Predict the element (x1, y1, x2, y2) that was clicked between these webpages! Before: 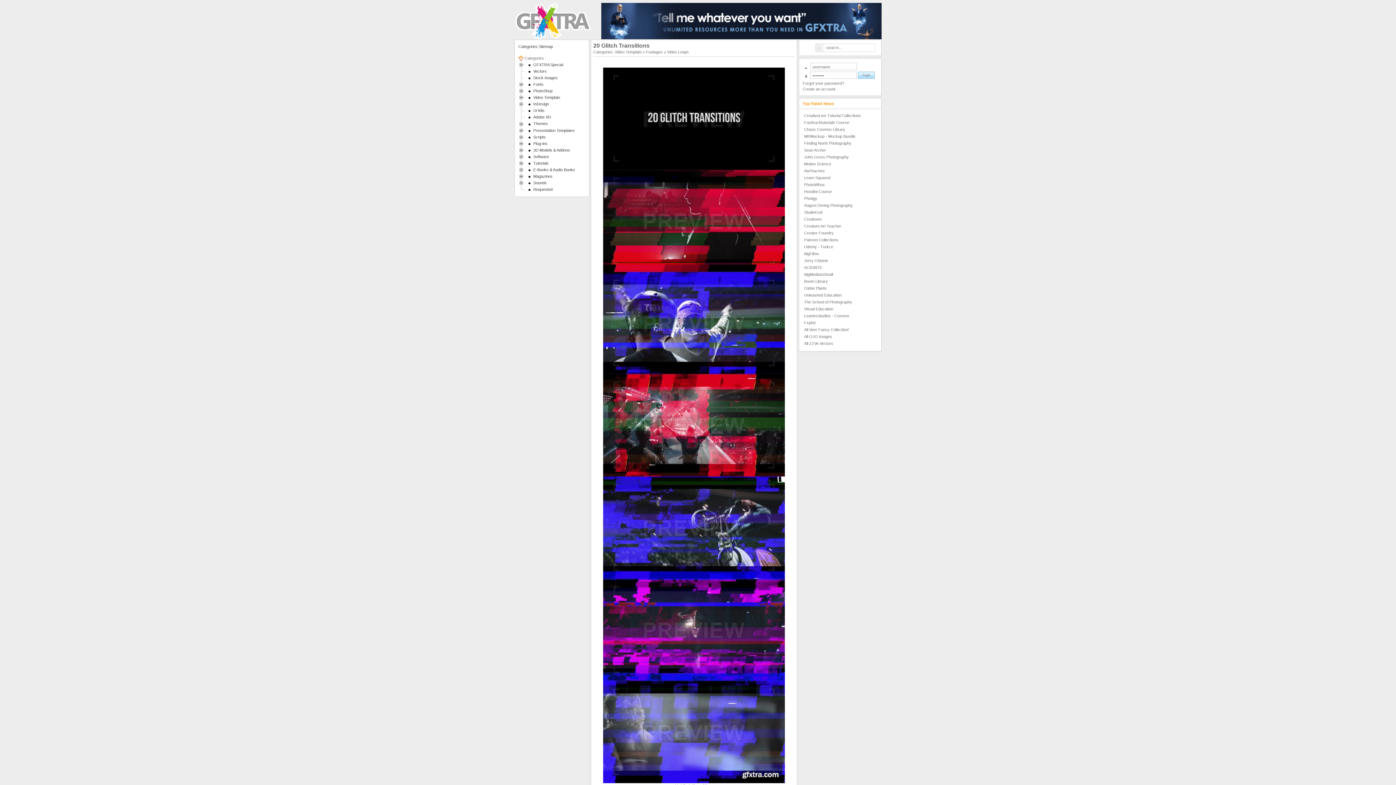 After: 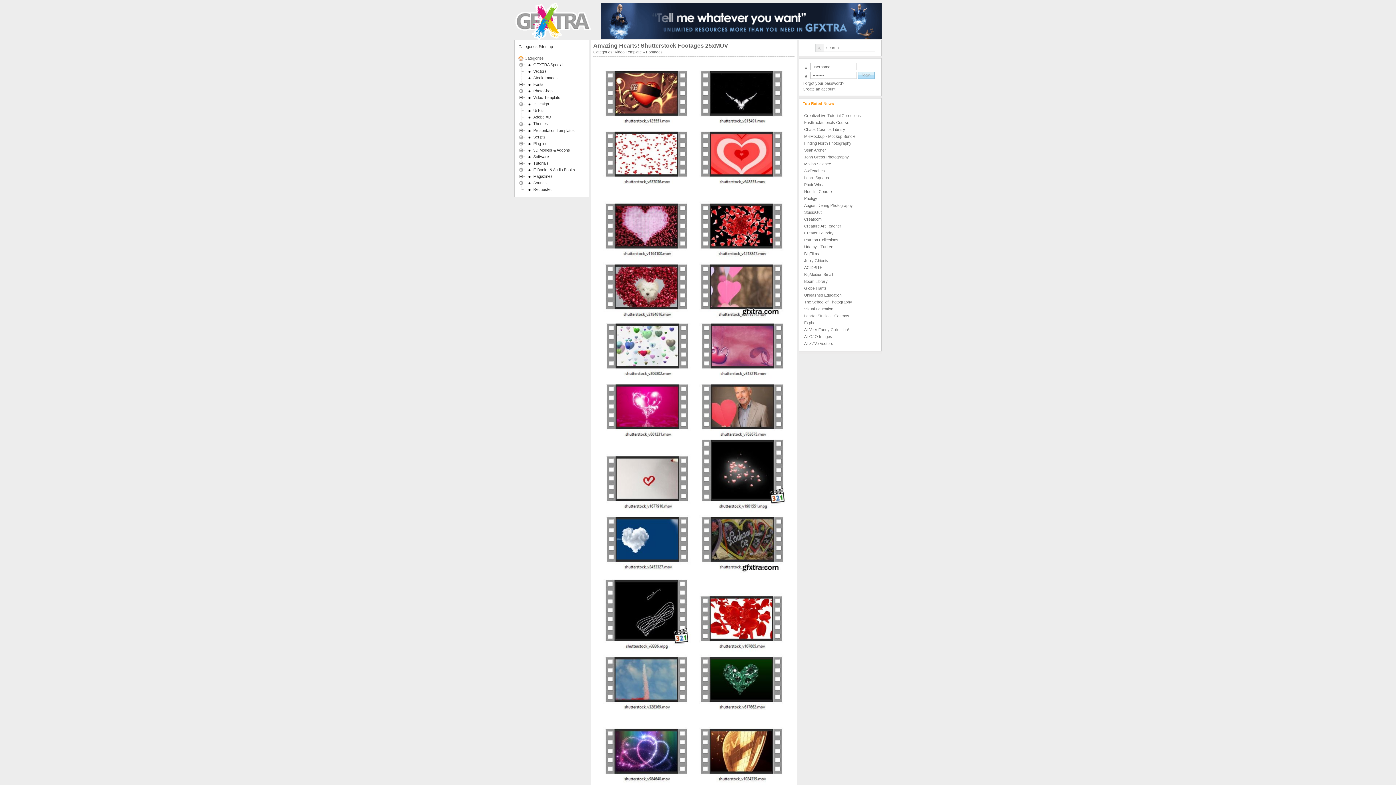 Action: bbox: (646, 49, 662, 54) label: Footages